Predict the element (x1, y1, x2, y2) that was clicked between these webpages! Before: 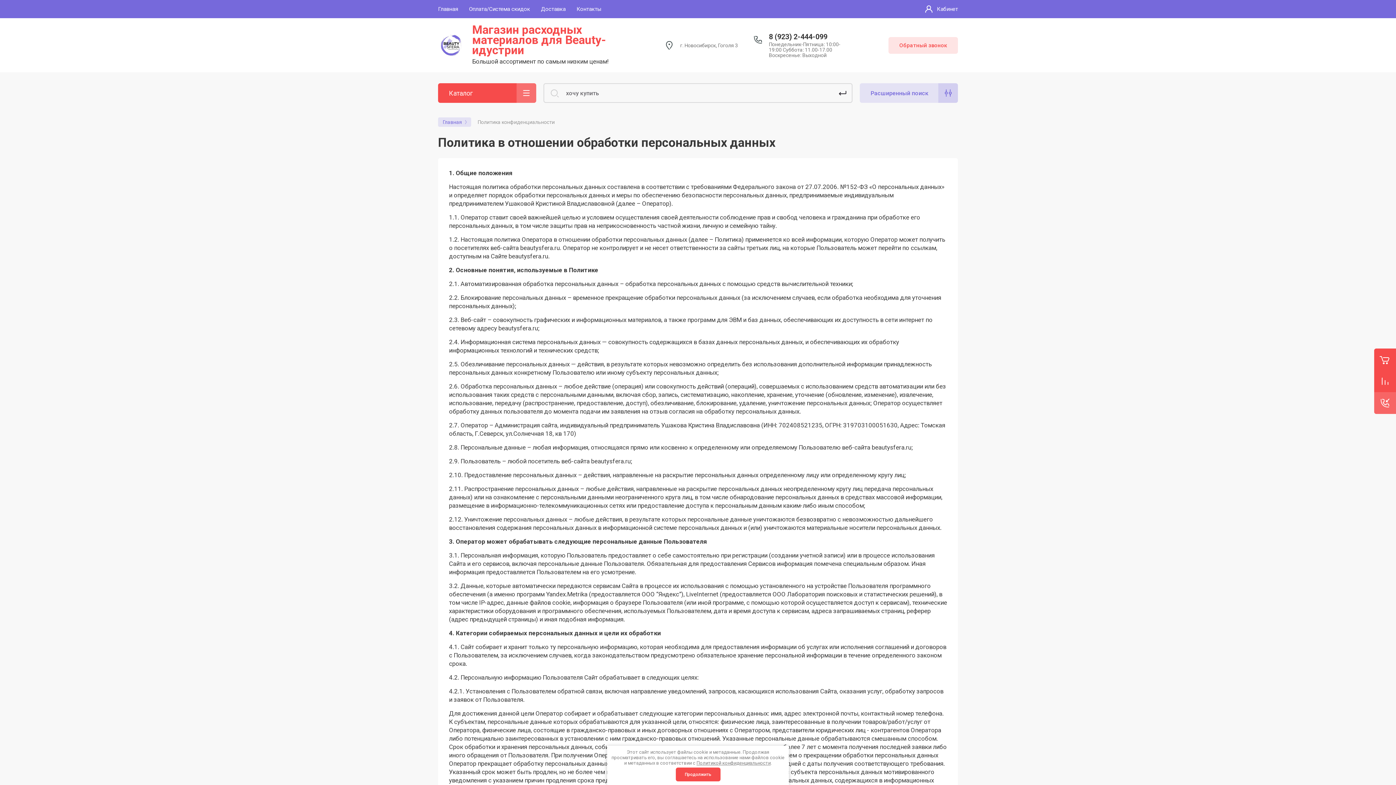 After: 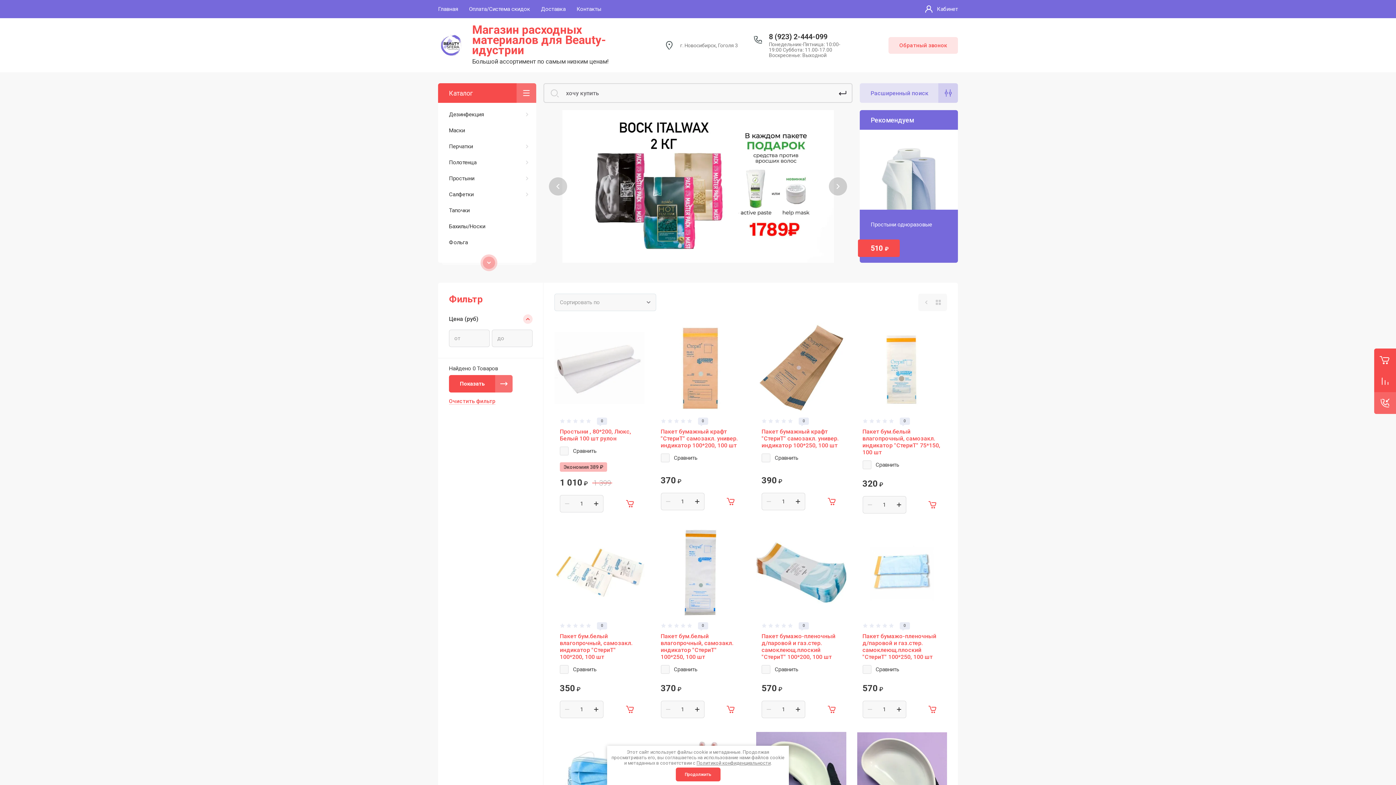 Action: label: Главная bbox: (438, 117, 471, 126)